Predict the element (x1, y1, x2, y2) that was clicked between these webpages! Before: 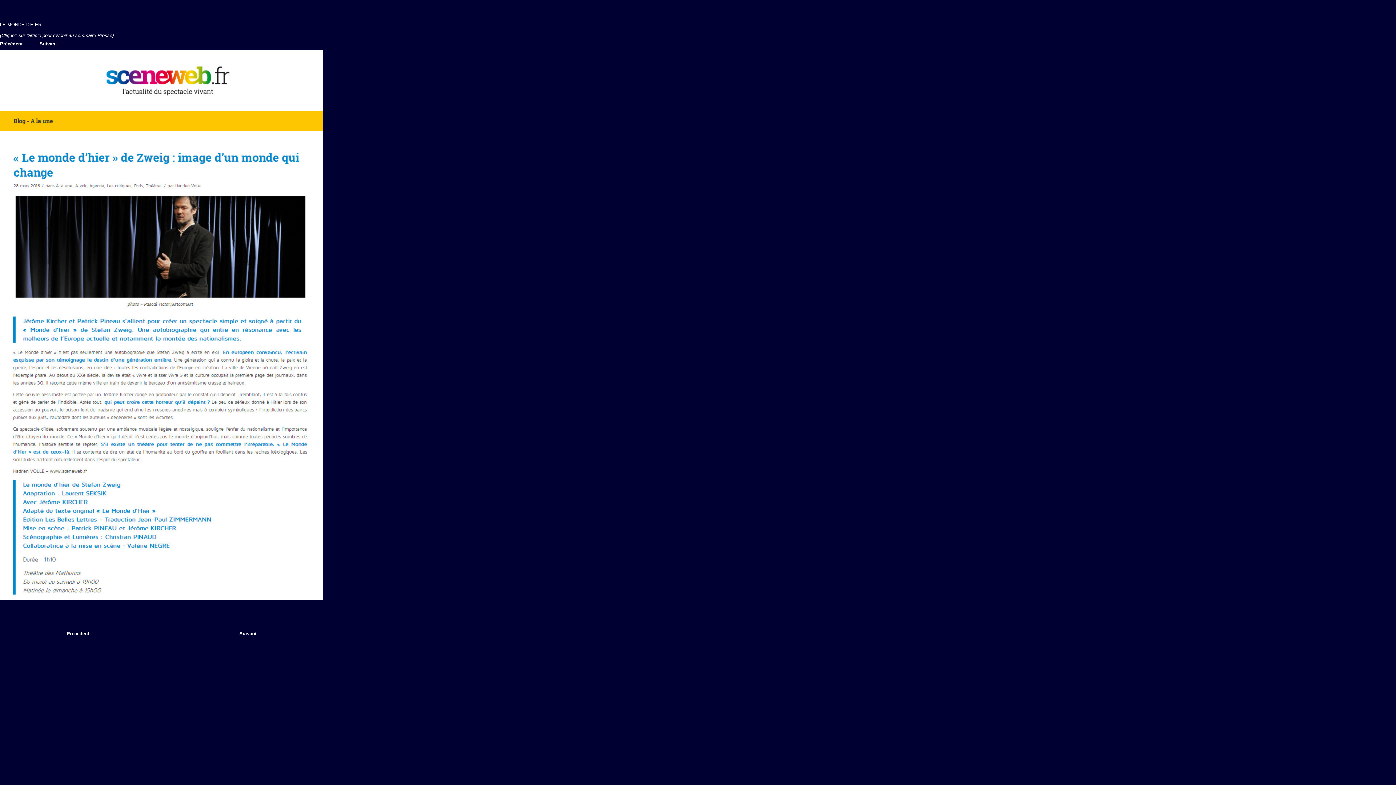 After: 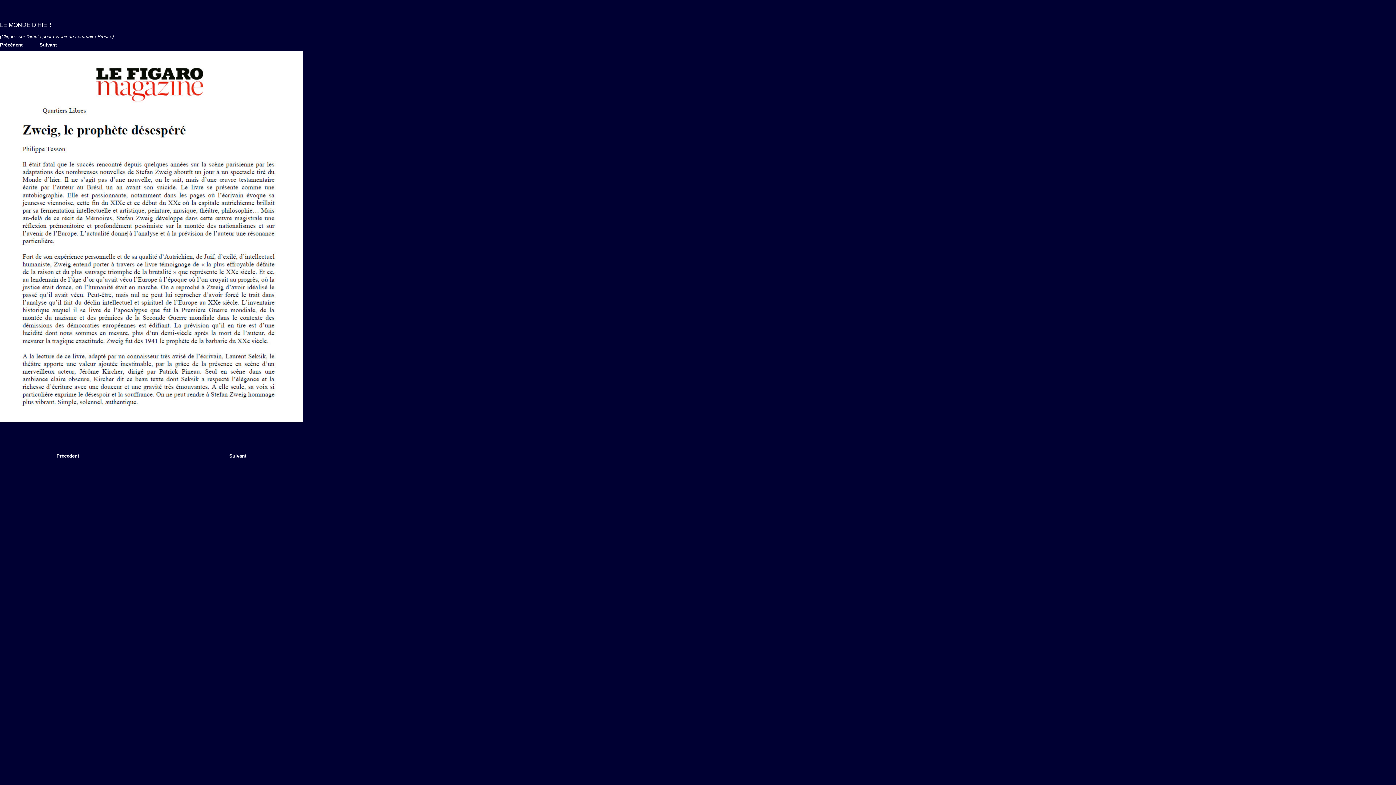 Action: label: Suivant bbox: (39, 40, 56, 46)